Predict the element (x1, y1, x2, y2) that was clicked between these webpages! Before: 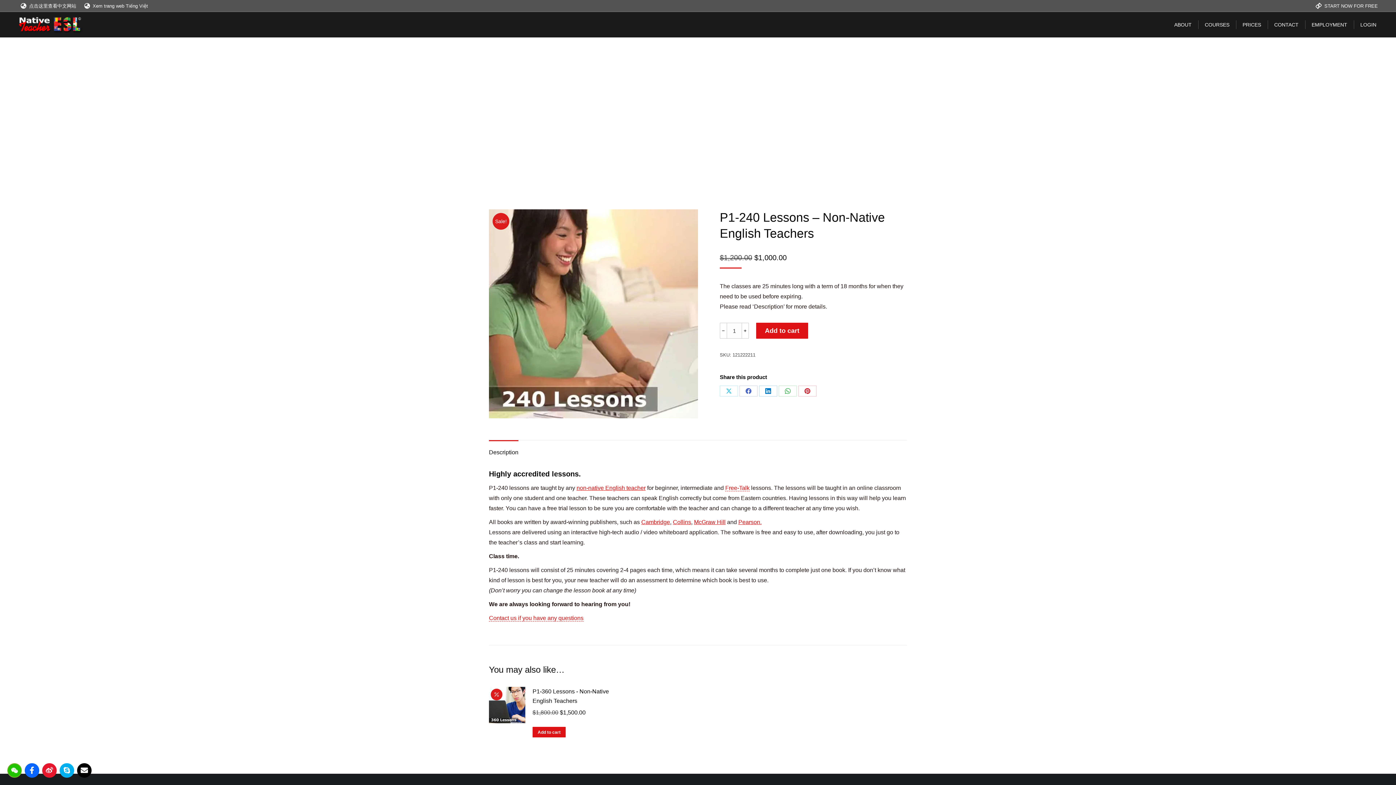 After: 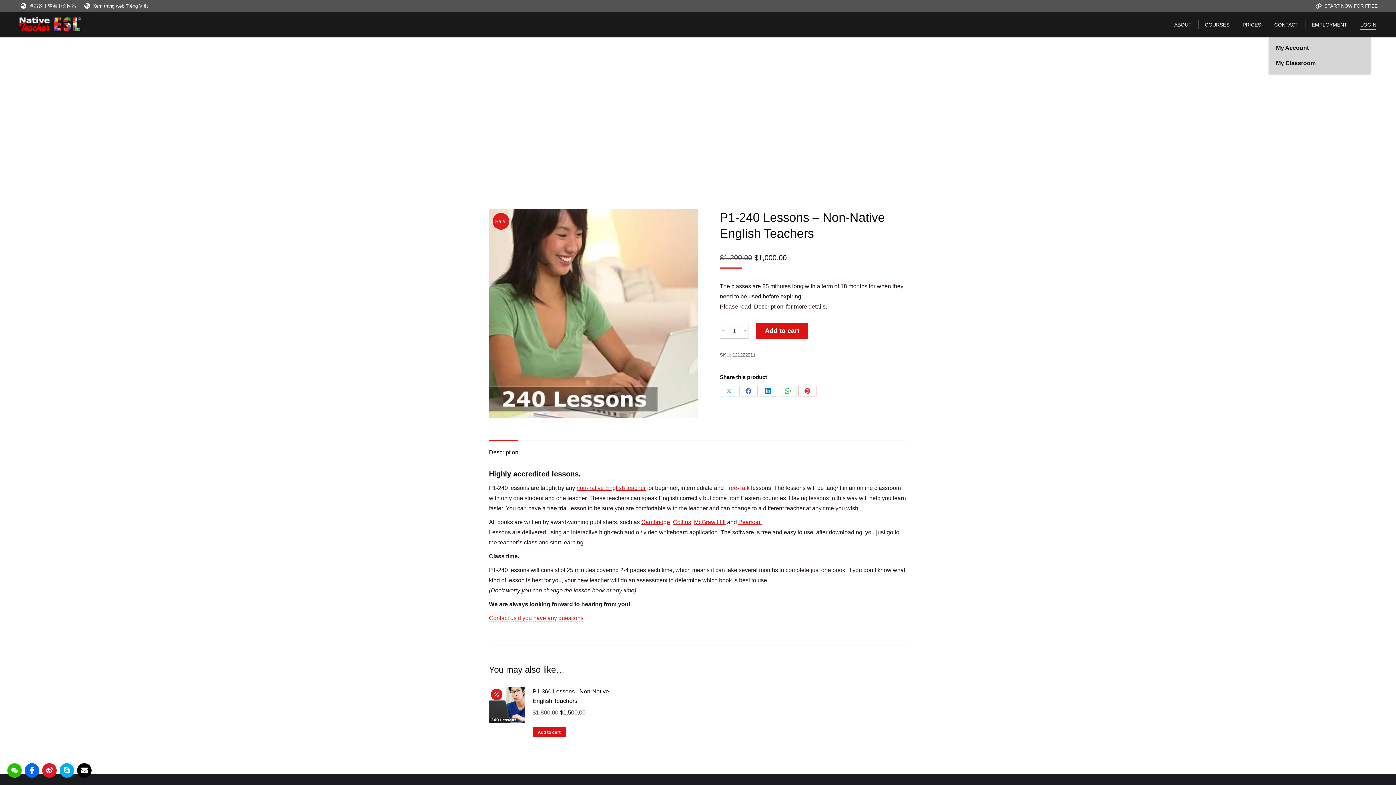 Action: bbox: (1359, 18, 1378, 30) label: LOGIN